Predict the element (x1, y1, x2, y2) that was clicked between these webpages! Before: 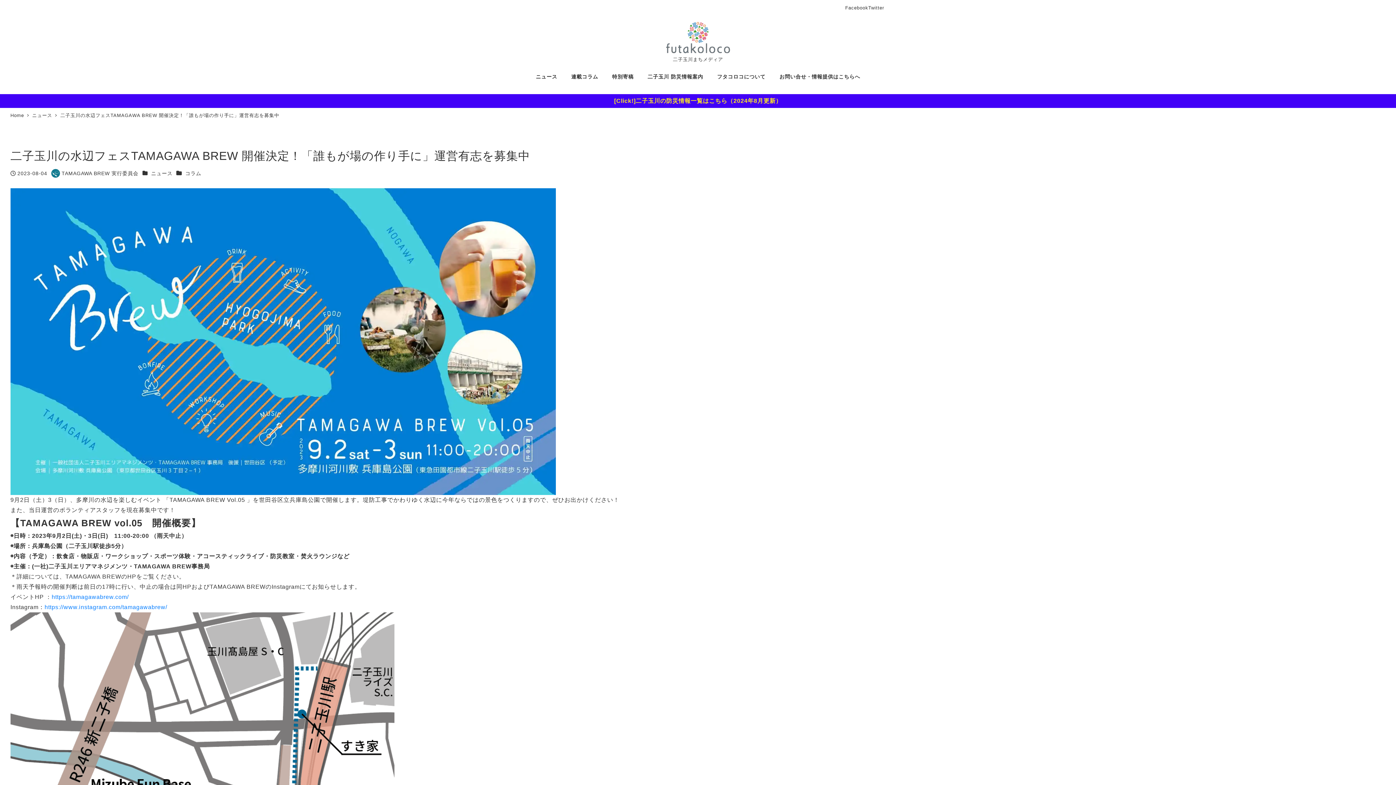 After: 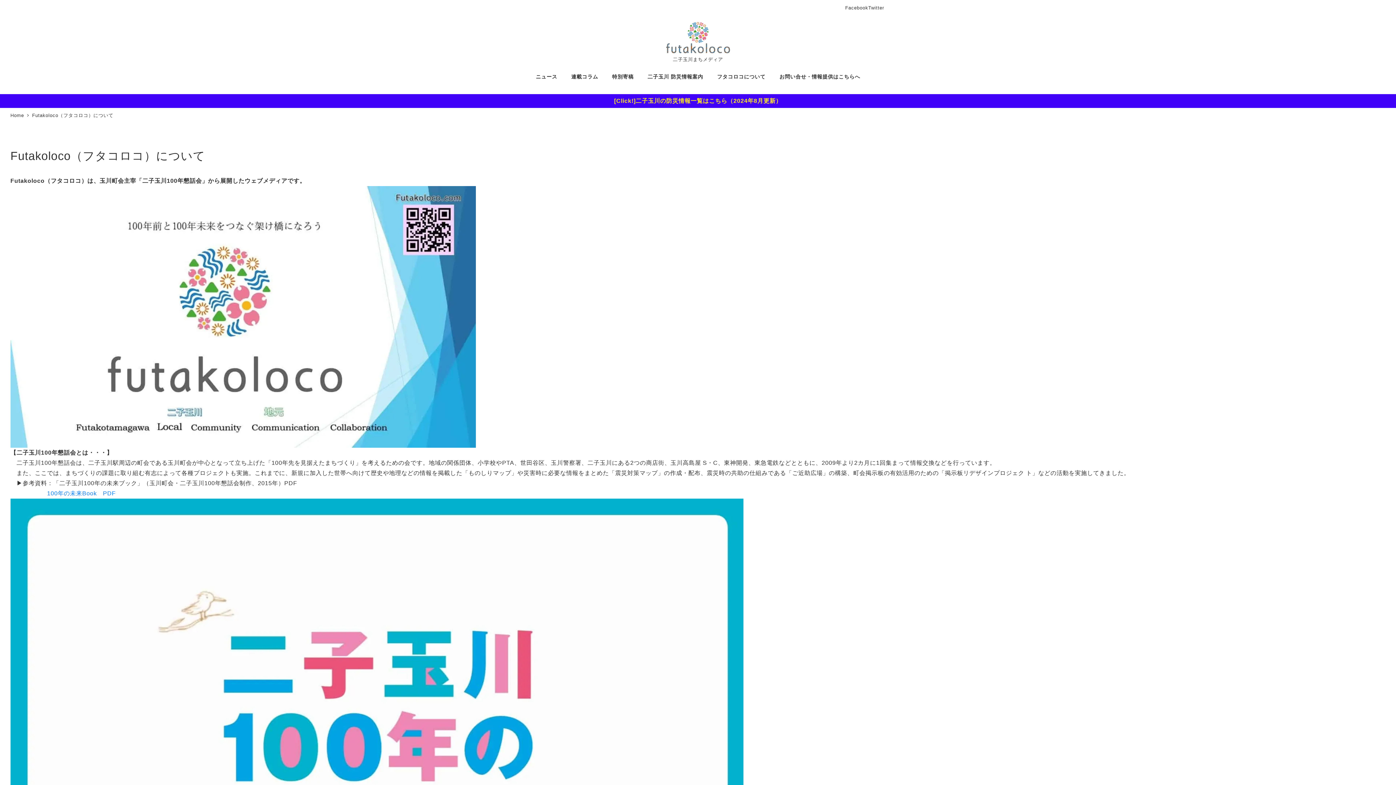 Action: bbox: (710, 65, 772, 88) label: フタコロコについて